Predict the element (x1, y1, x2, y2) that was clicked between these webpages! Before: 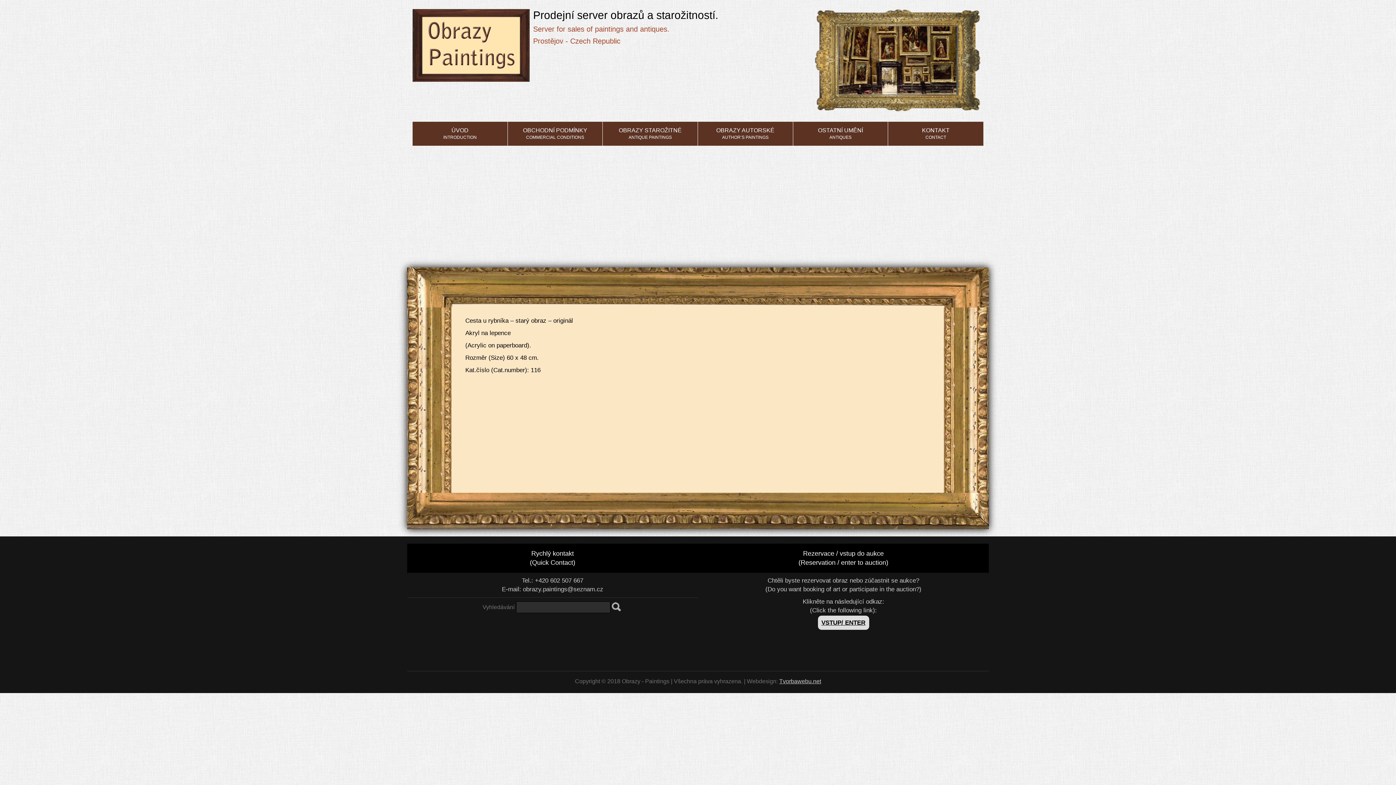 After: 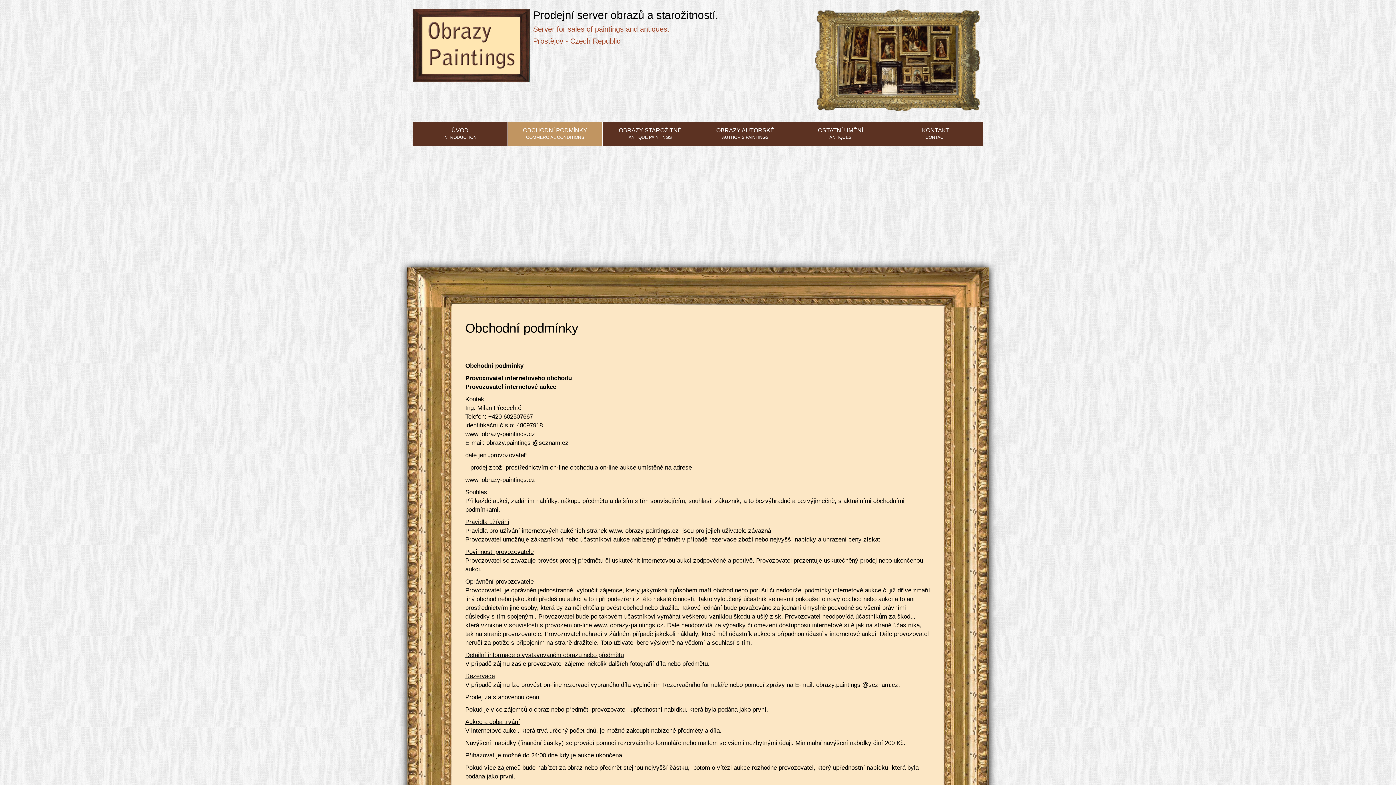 Action: bbox: (509, 127, 600, 140) label: OBCHODNÍ PODMÍNKY
COMMERCIAL CONDITIONS